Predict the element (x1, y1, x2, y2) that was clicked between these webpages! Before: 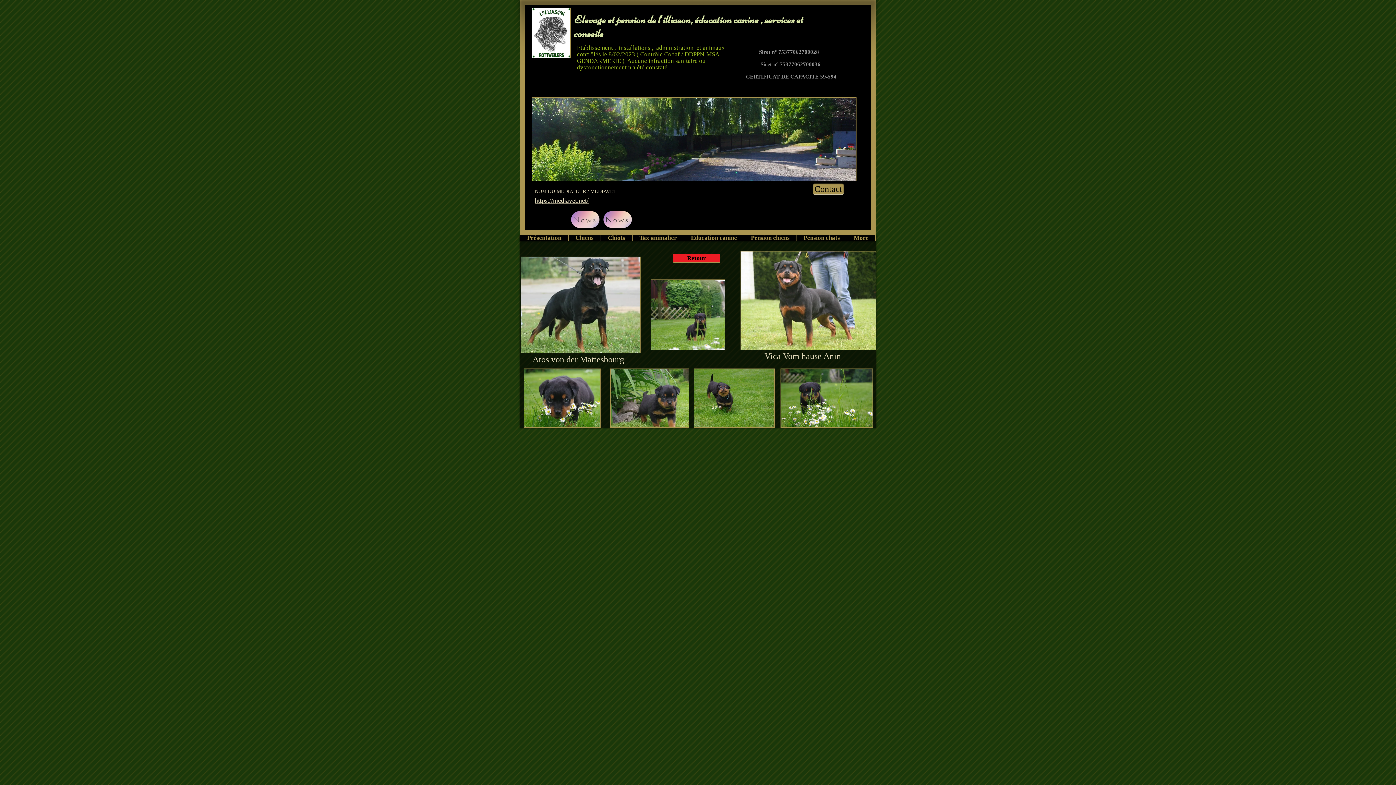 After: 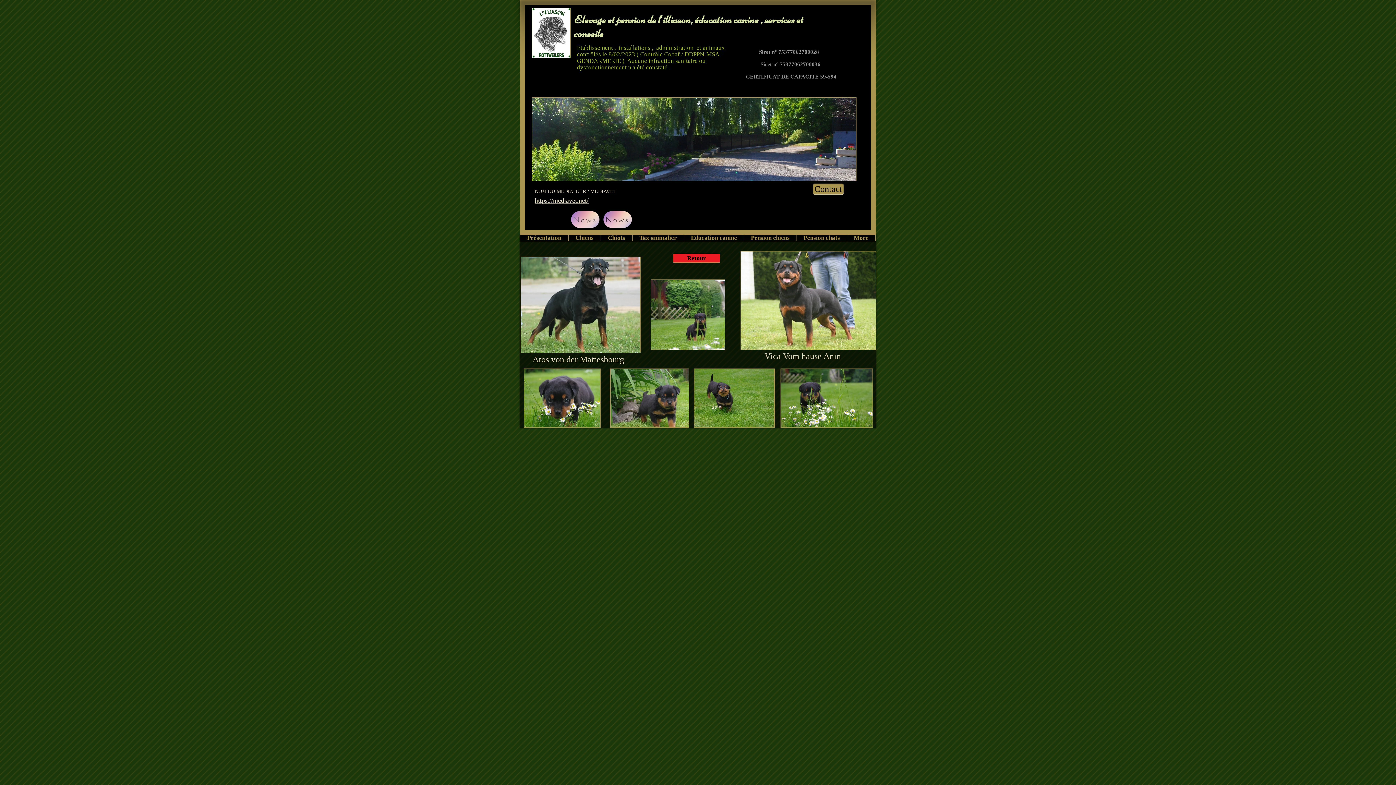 Action: label: https://mediavet.net/ bbox: (534, 197, 588, 204)